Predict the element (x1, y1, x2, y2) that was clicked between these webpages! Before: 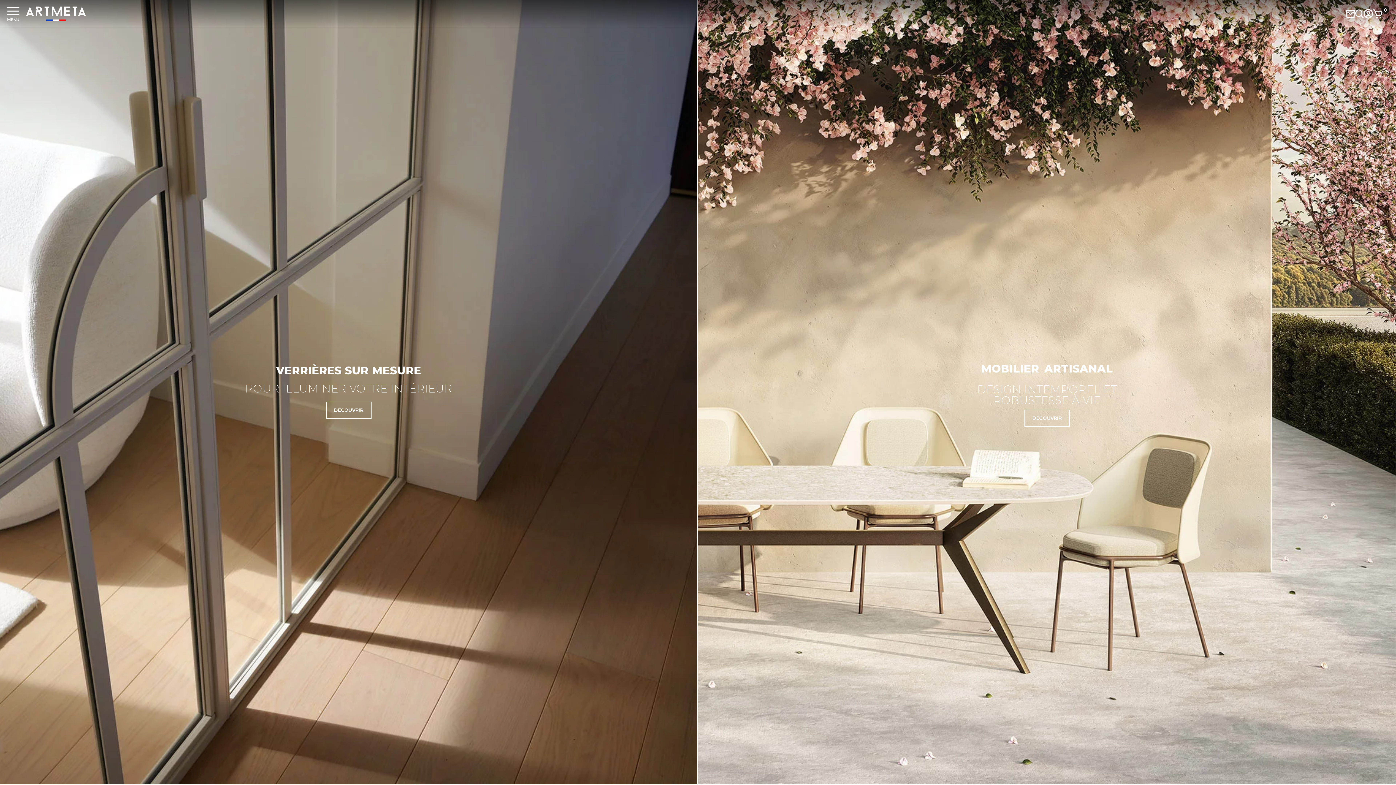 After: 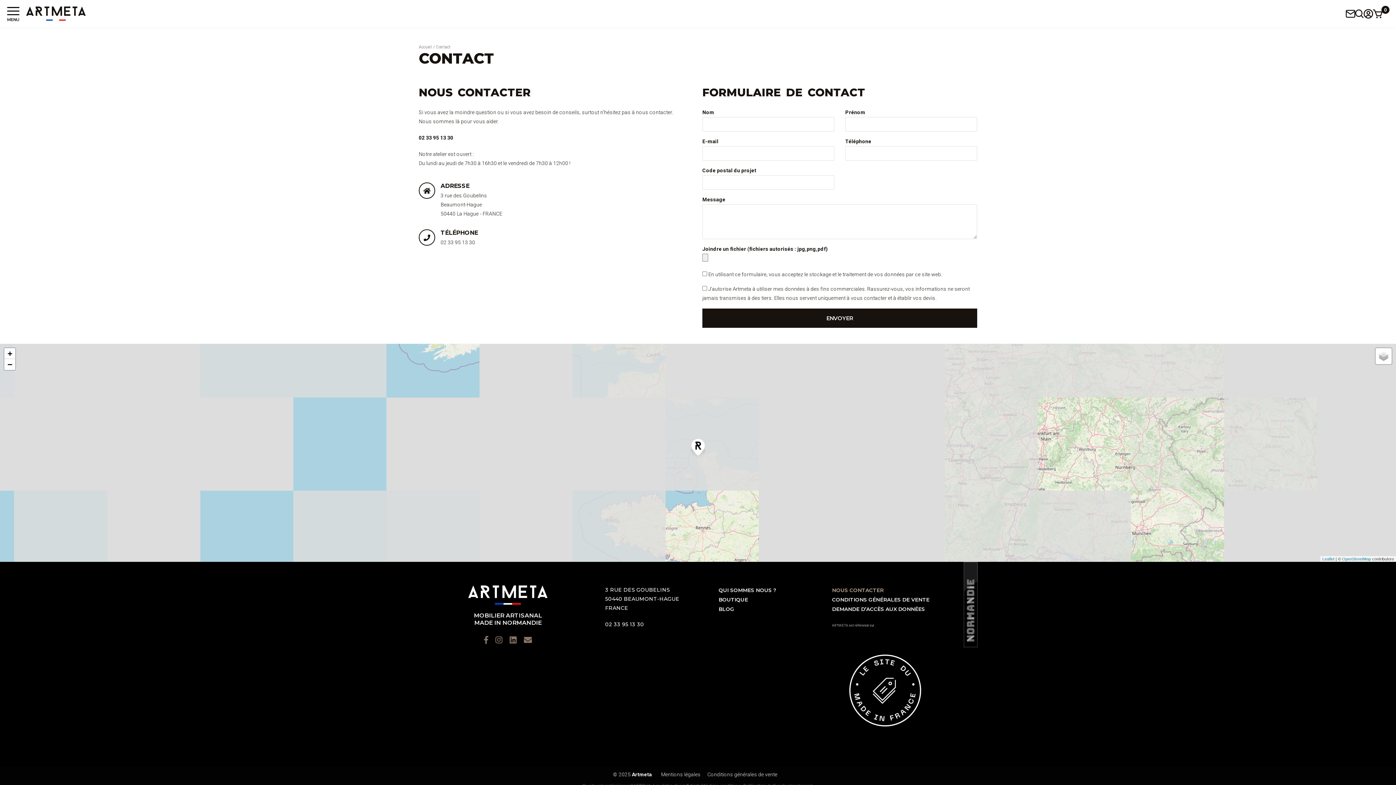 Action: bbox: (1346, 8, 1355, 18)